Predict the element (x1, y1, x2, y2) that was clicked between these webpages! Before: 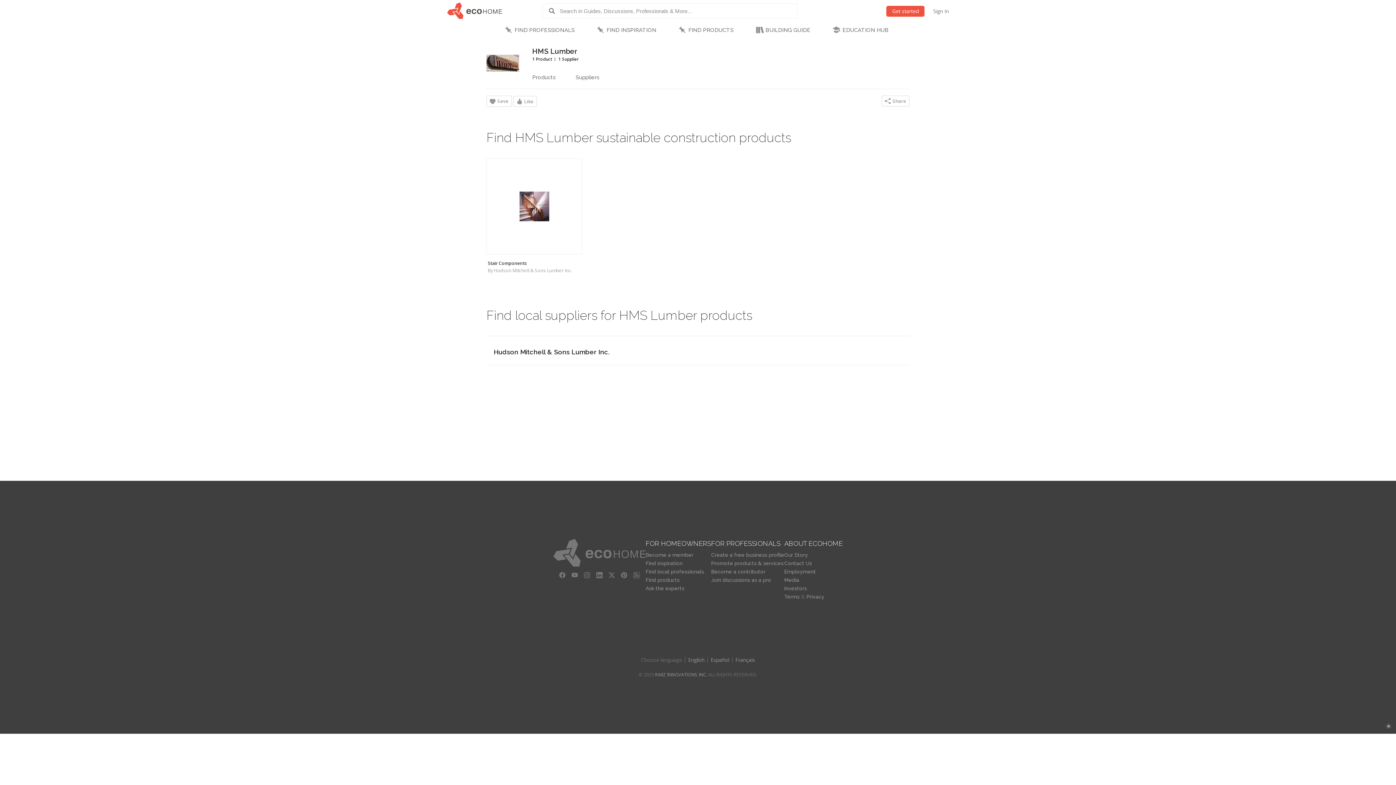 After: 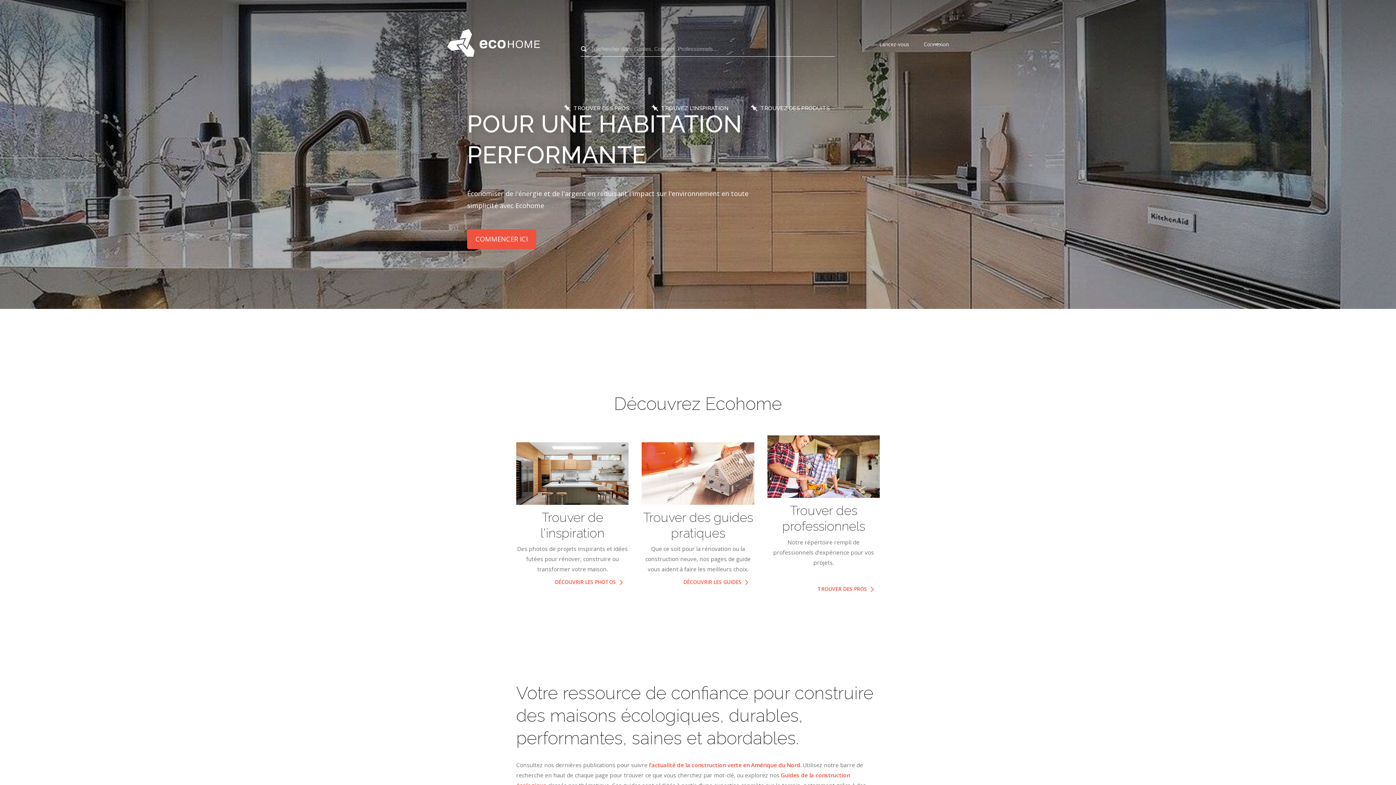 Action: bbox: (735, 657, 755, 663) label: Français